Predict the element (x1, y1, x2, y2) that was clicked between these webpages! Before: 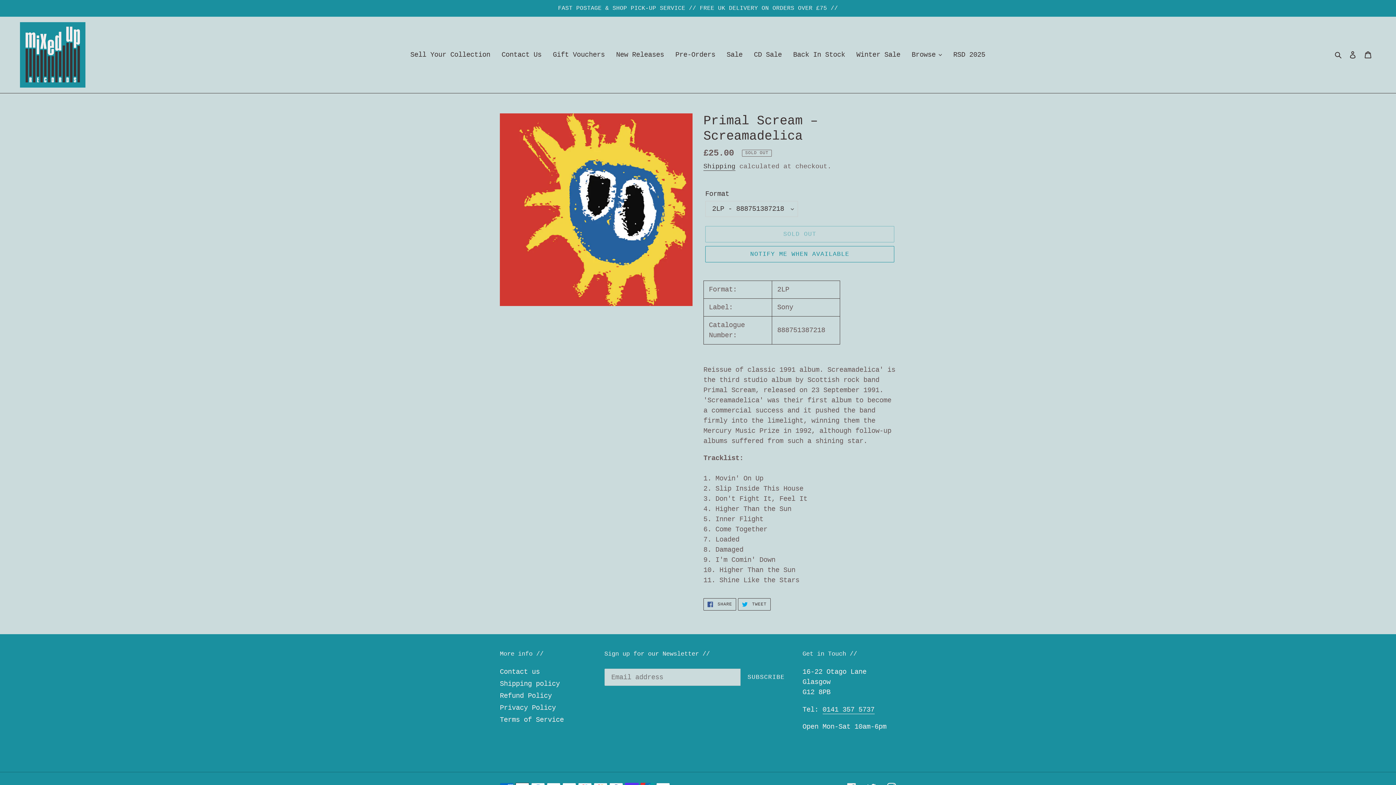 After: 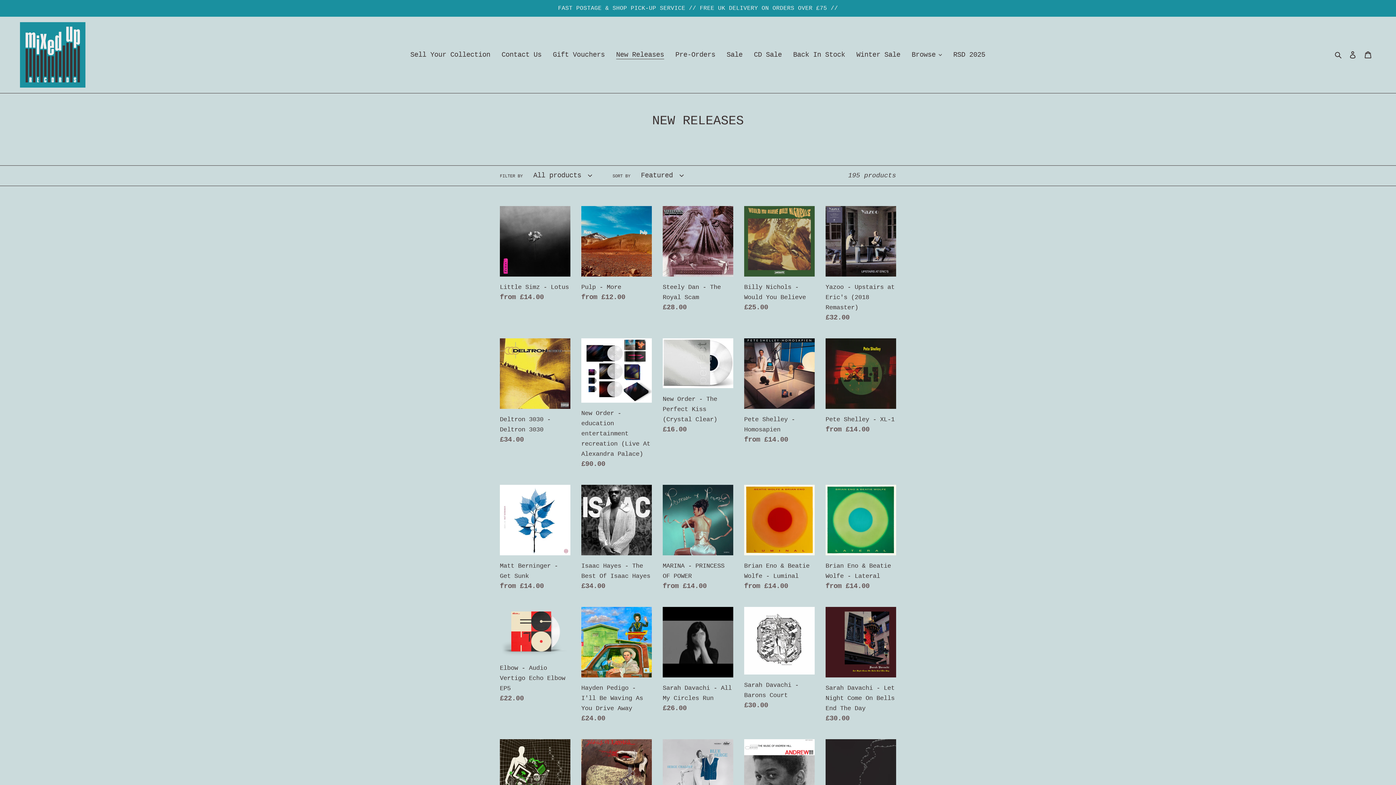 Action: label: New Releases bbox: (612, 48, 667, 61)